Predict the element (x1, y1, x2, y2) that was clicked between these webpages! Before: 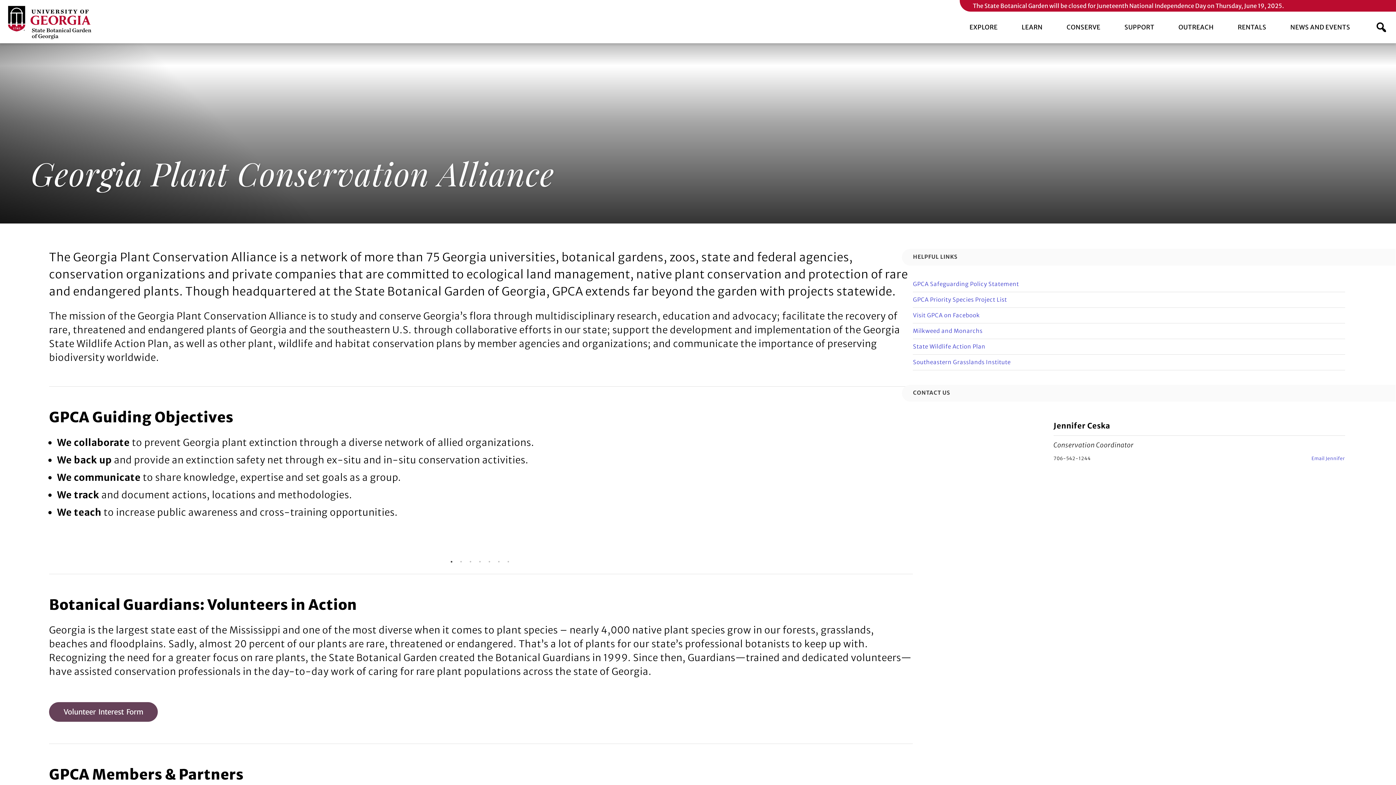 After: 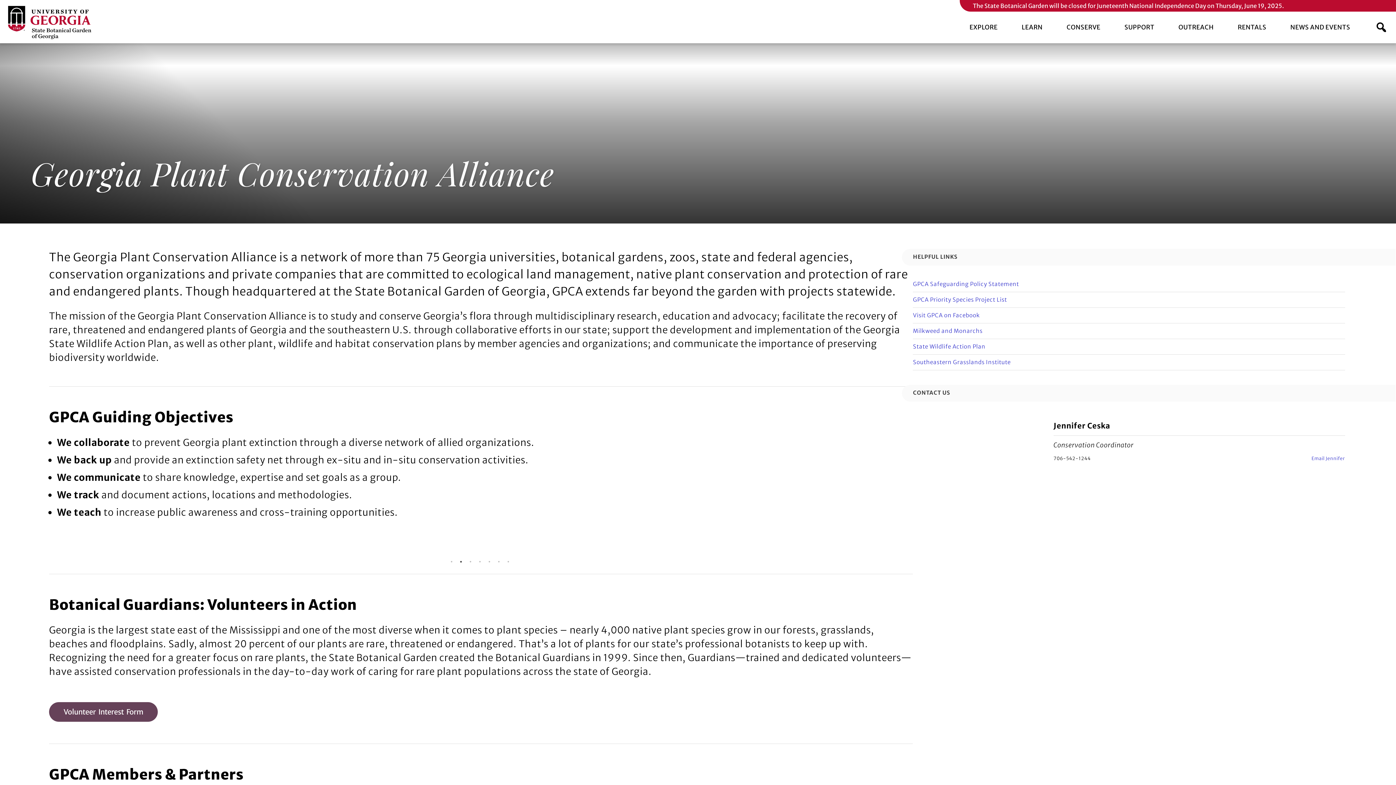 Action: label: Go to slide 2 bbox: (458, 559, 462, 563)